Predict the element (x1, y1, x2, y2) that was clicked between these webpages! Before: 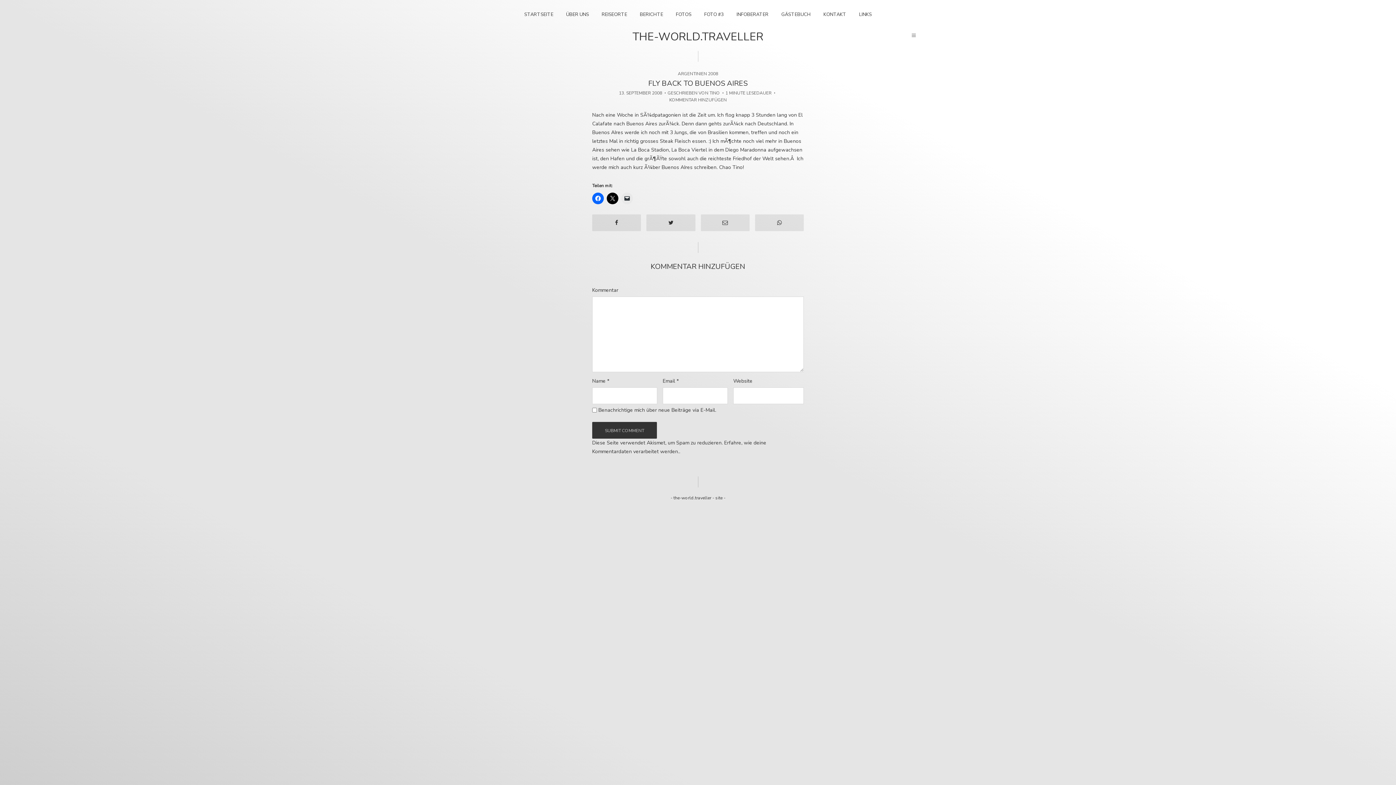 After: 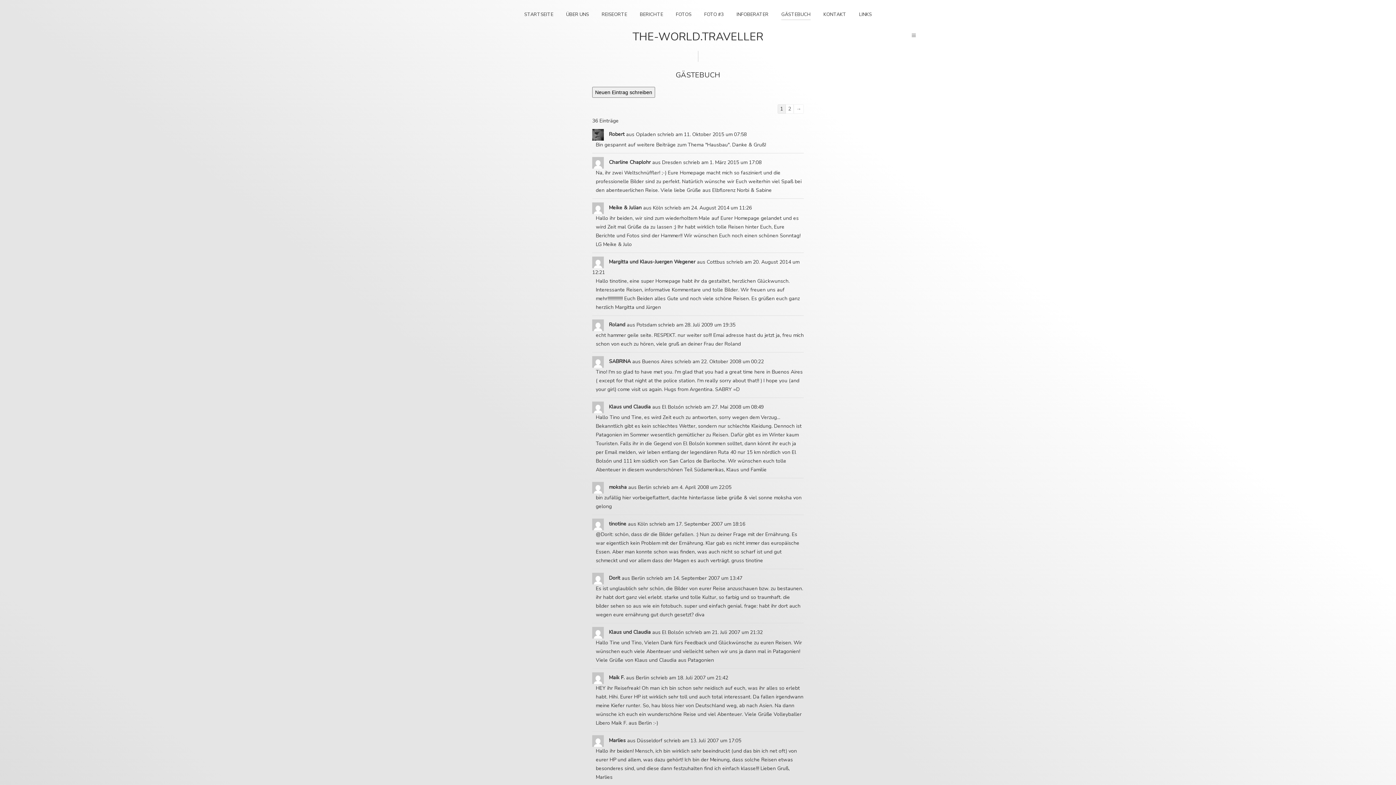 Action: label: GÄSTEBUCH bbox: (781, 7, 810, 20)